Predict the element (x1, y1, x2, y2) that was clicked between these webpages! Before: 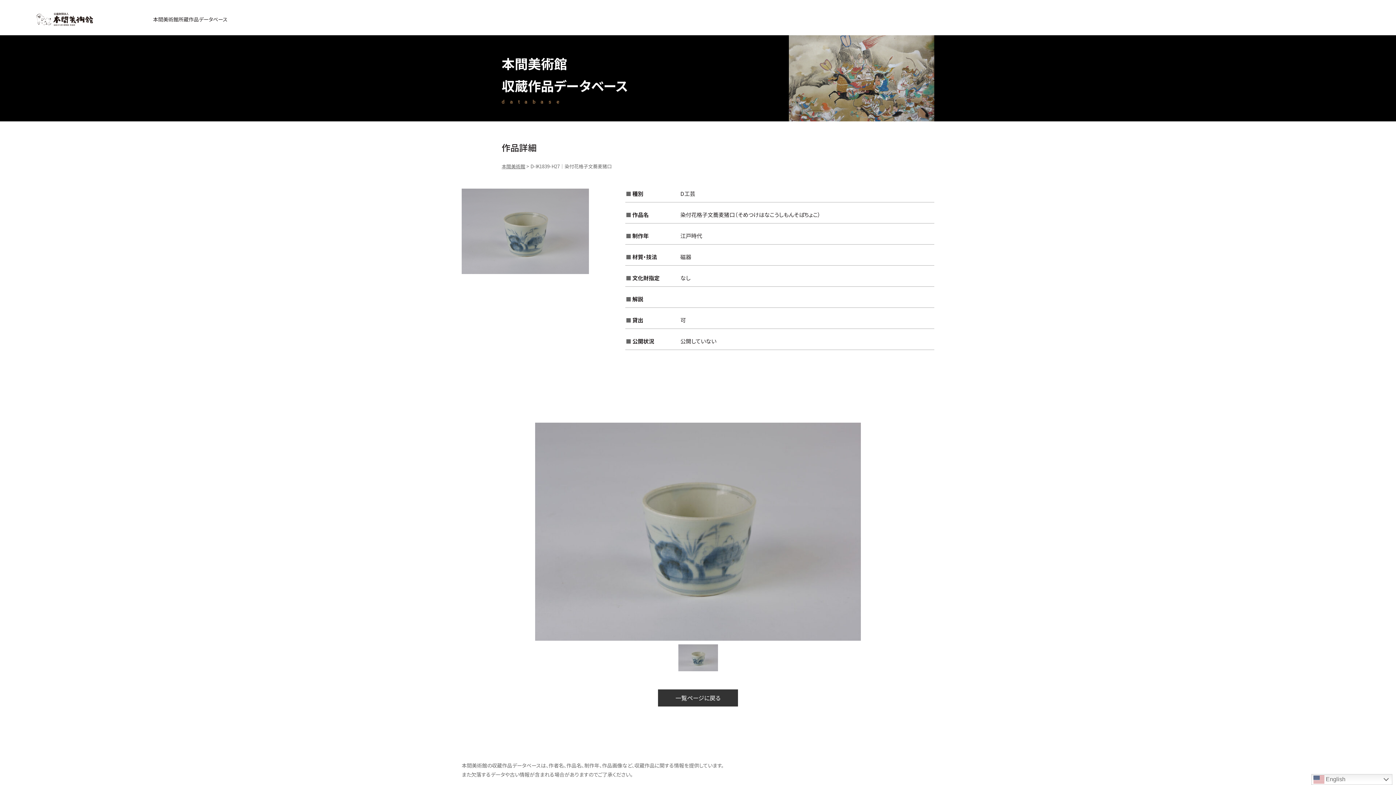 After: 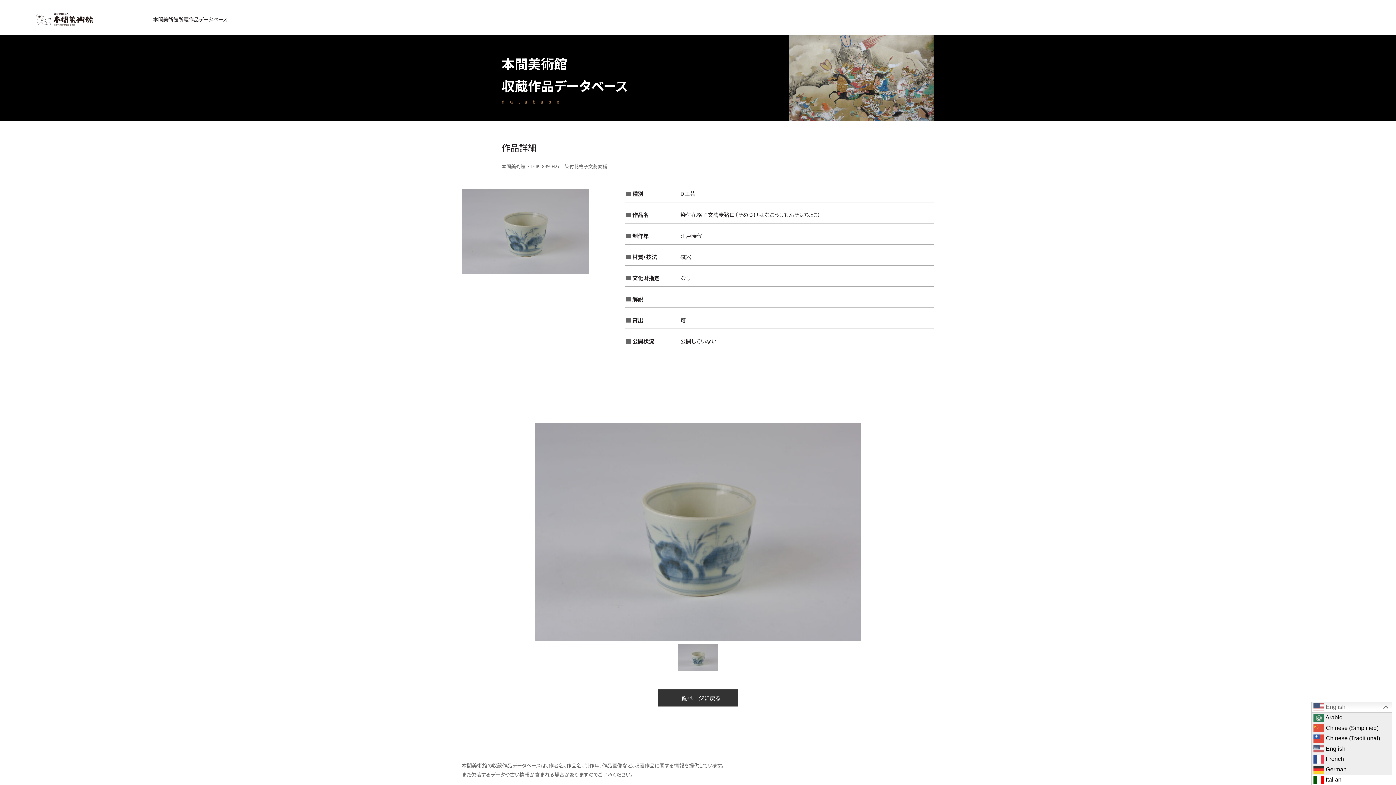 Action: label:  English bbox: (1311, 774, 1392, 785)